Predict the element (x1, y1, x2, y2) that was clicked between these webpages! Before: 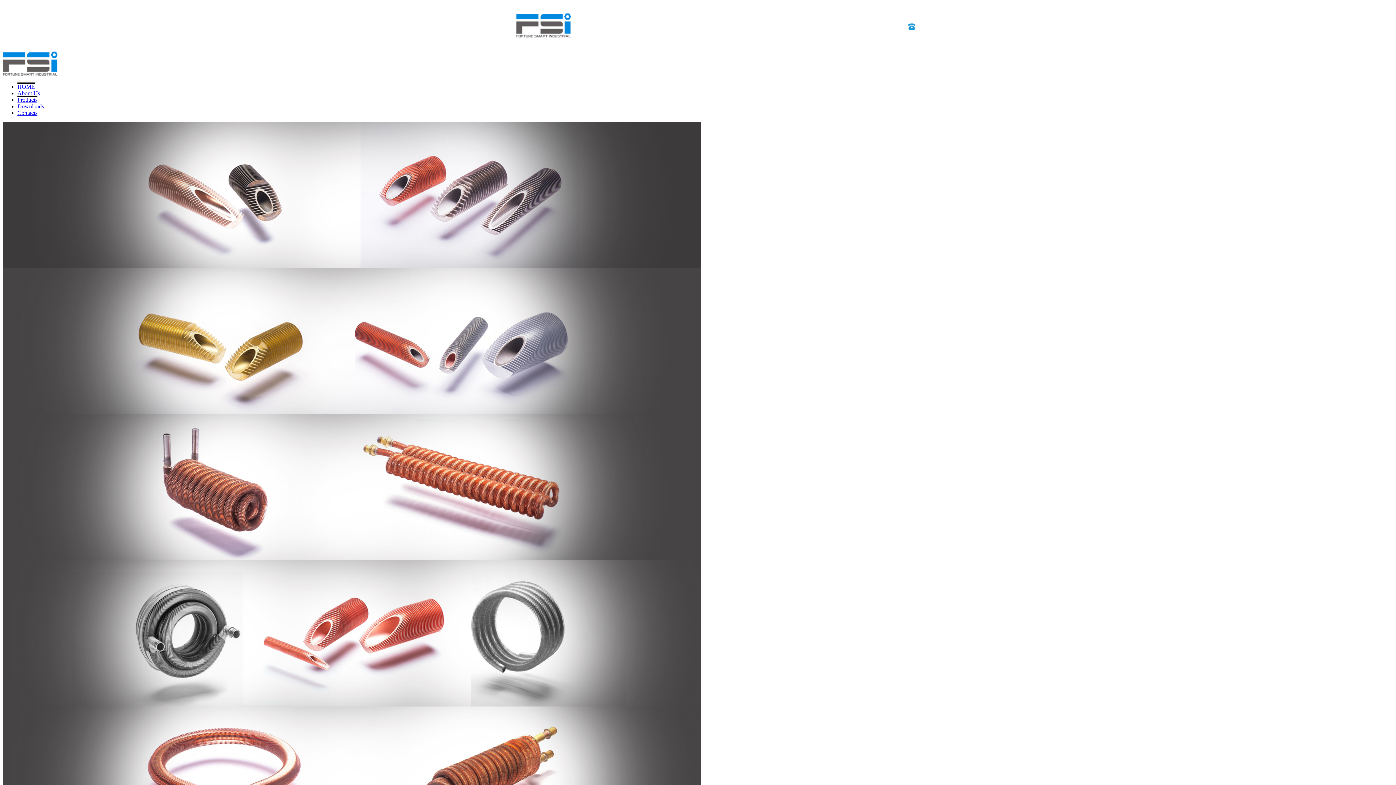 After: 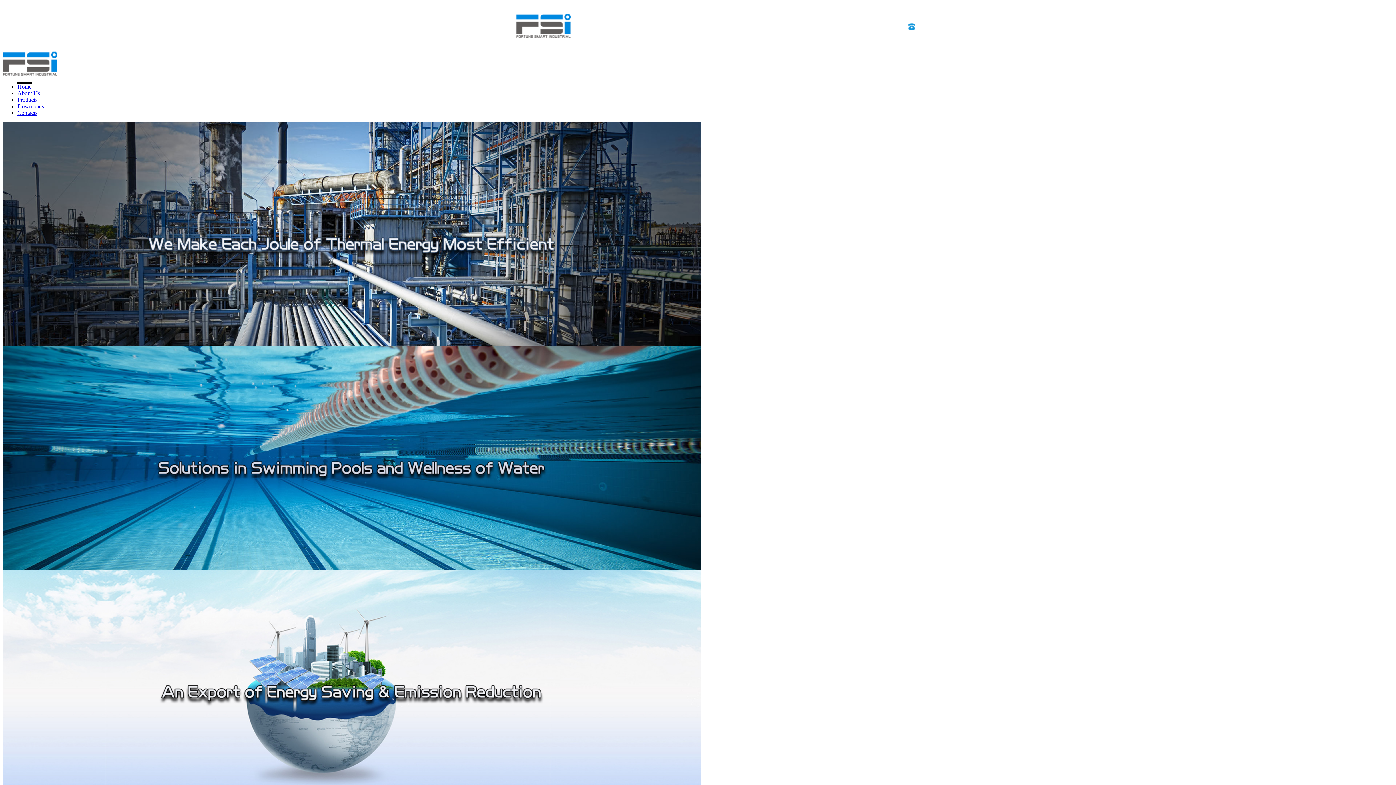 Action: bbox: (17, 82, 34, 89) label: HOME